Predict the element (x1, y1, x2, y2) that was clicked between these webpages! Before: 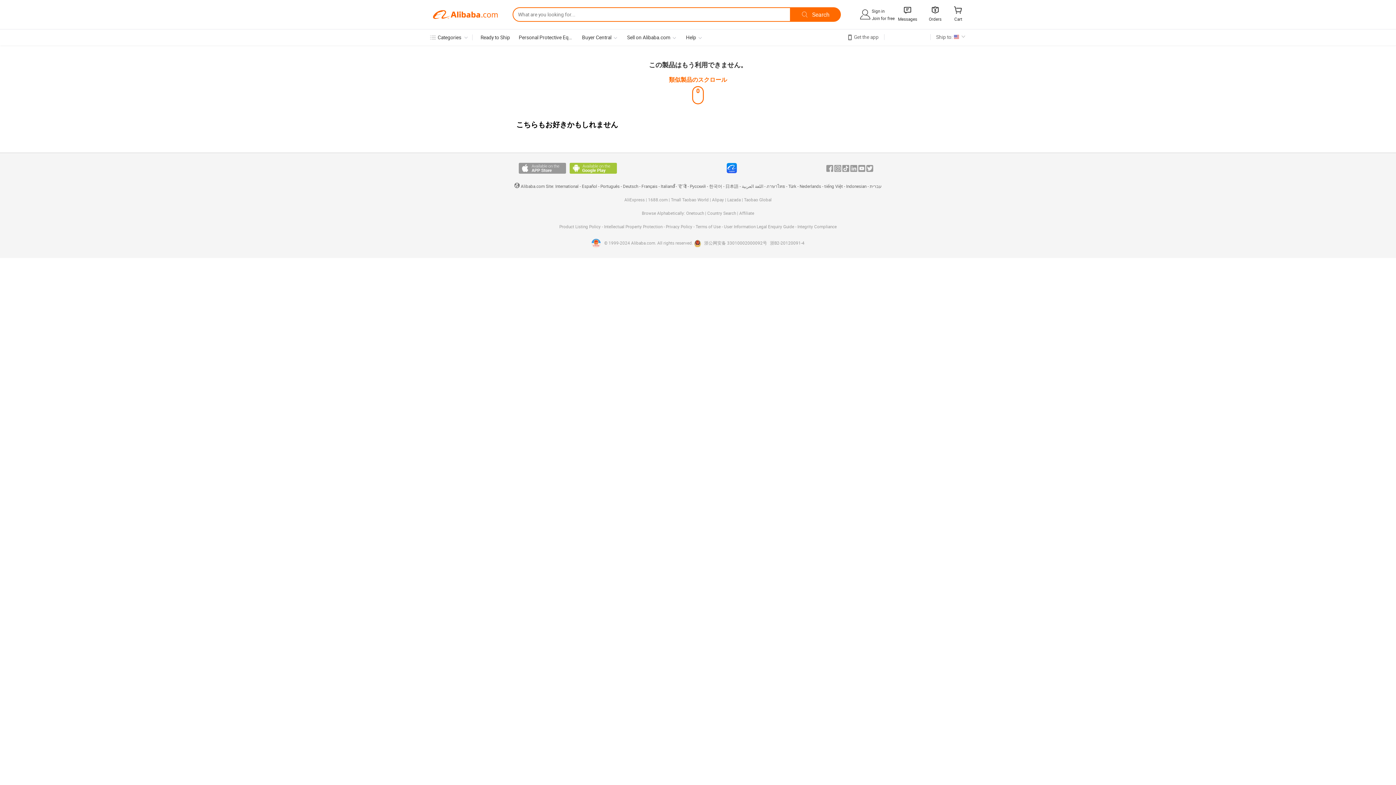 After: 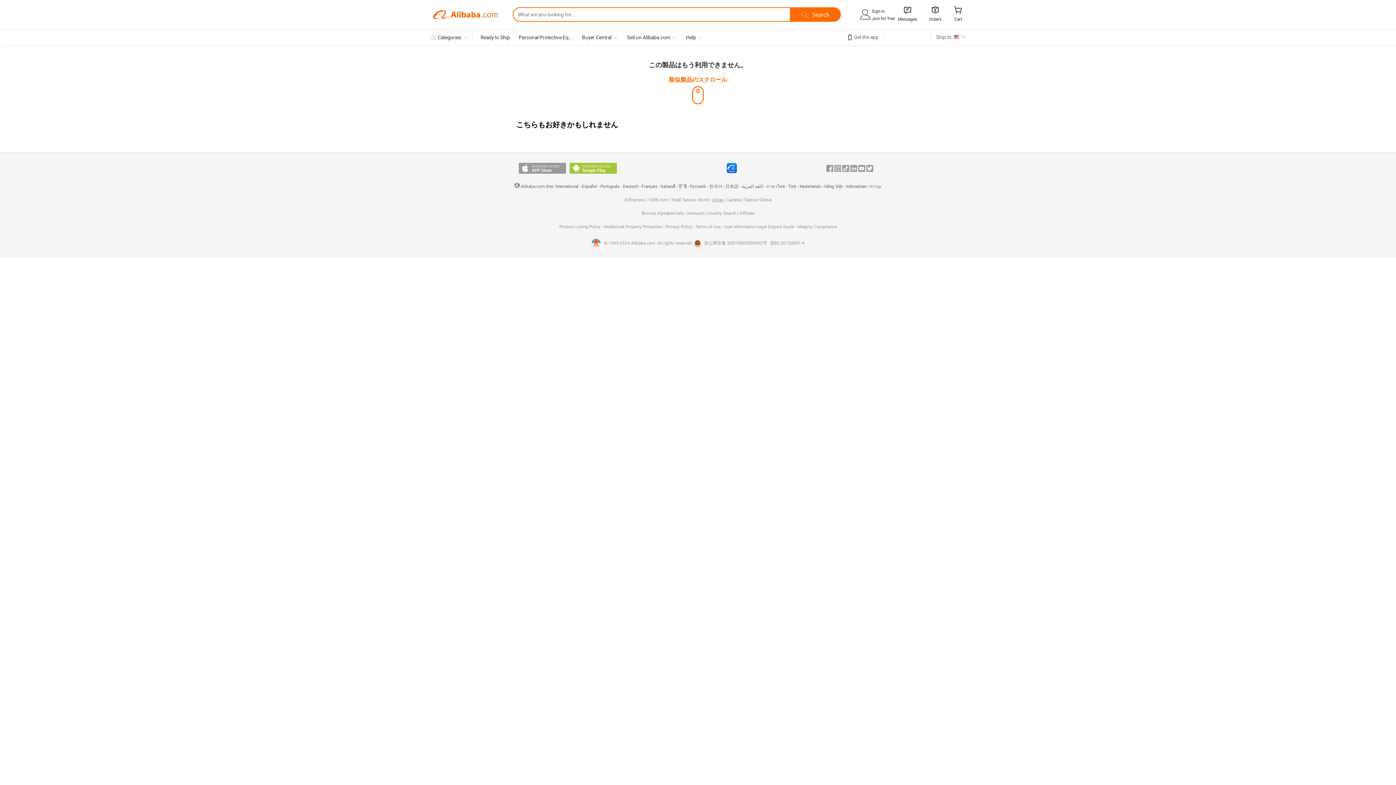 Action: bbox: (712, 197, 724, 202) label: Alipay